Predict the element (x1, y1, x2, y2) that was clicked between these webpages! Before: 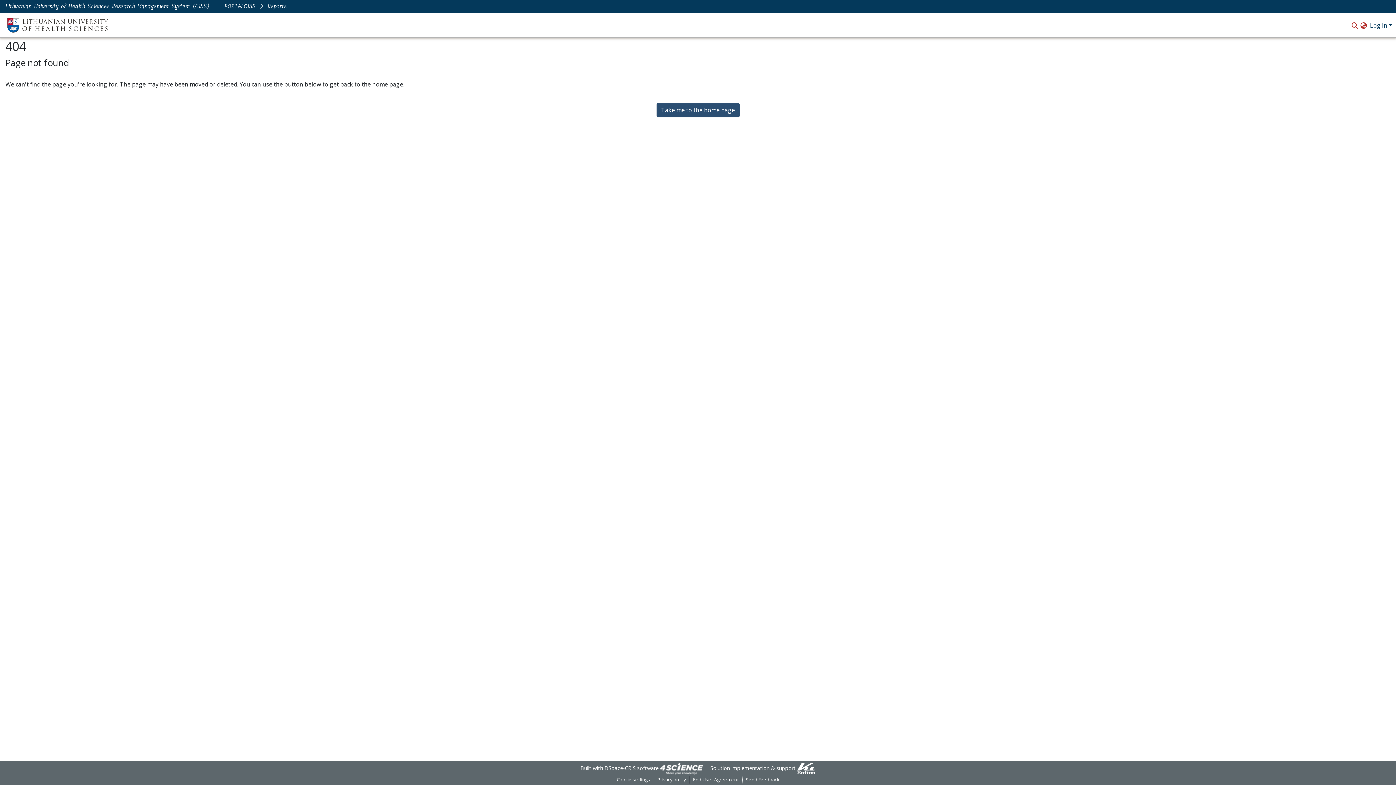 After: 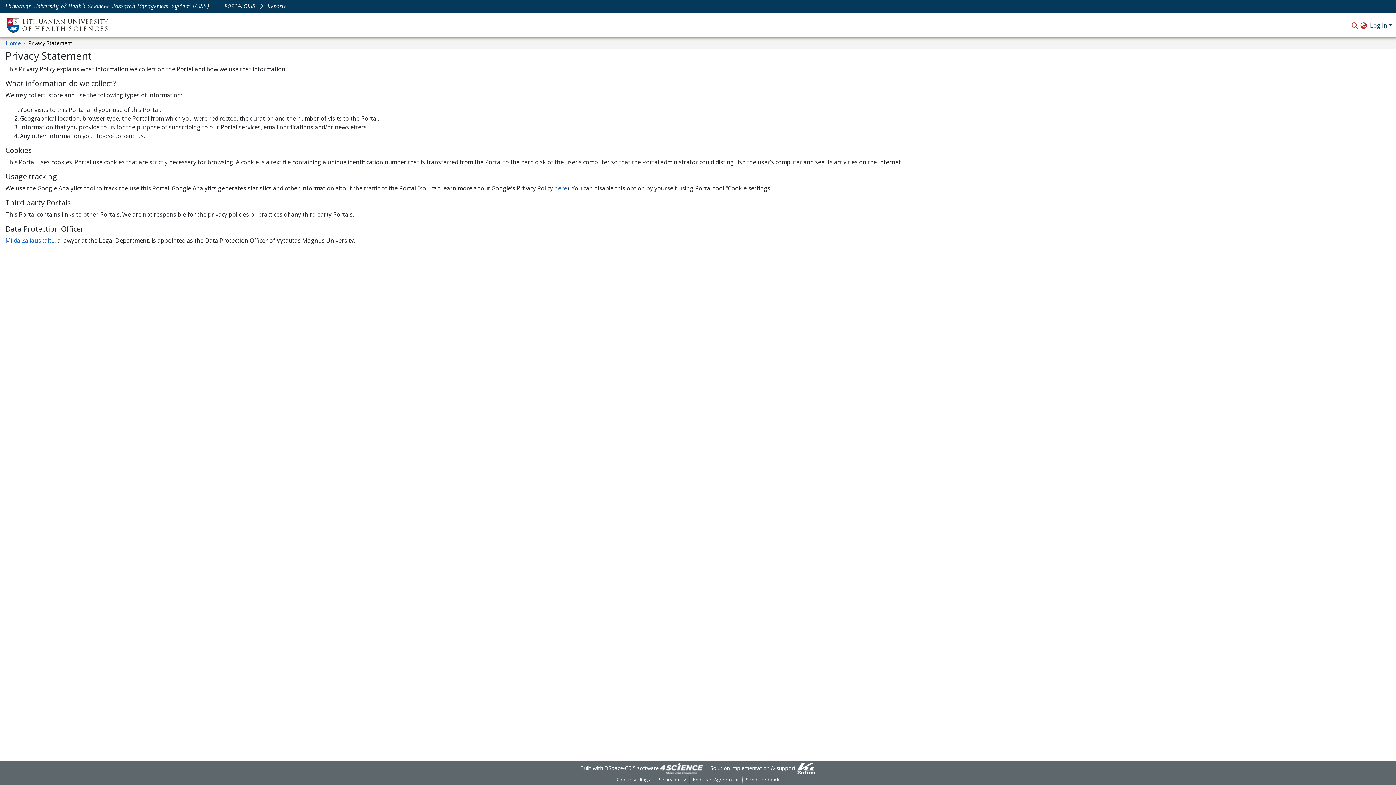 Action: bbox: (654, 776, 689, 784) label: Privacy policy